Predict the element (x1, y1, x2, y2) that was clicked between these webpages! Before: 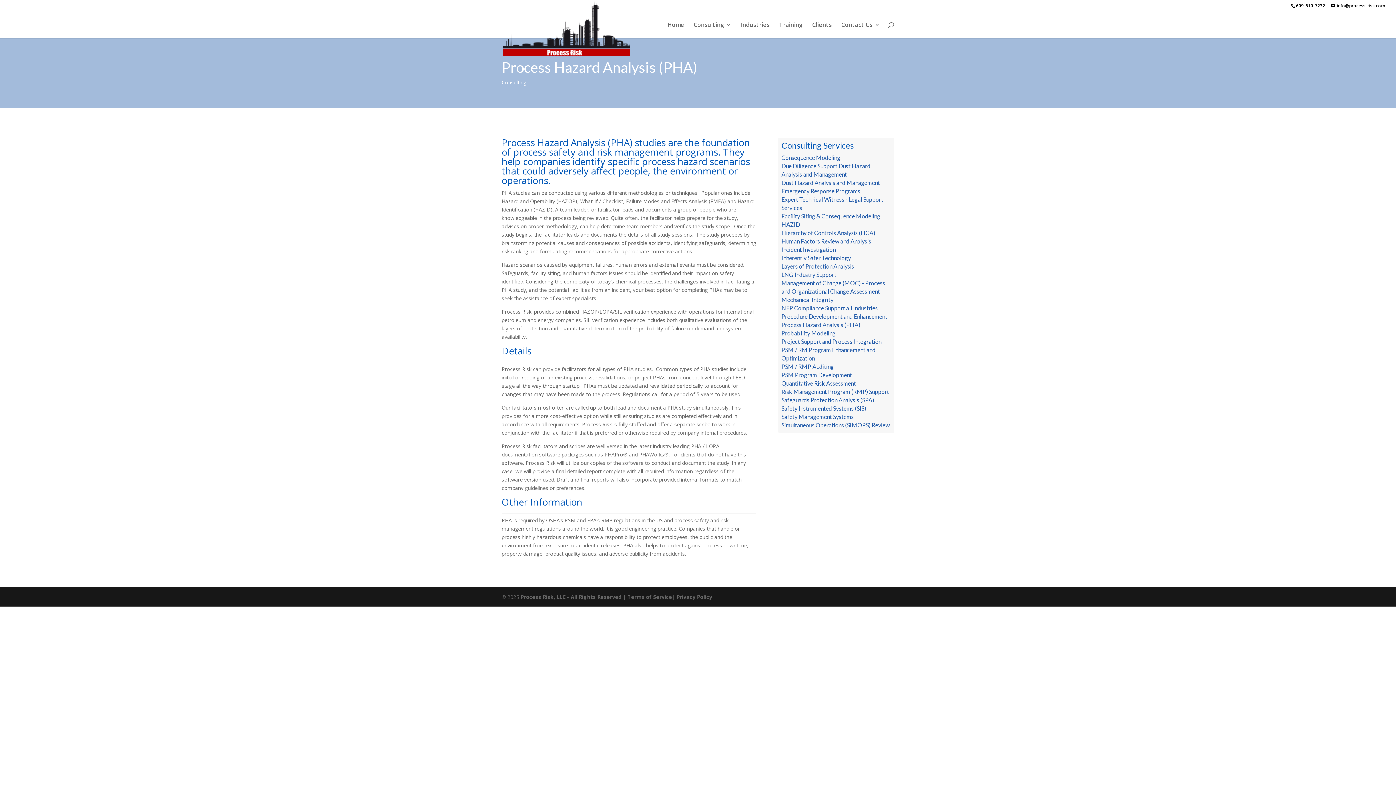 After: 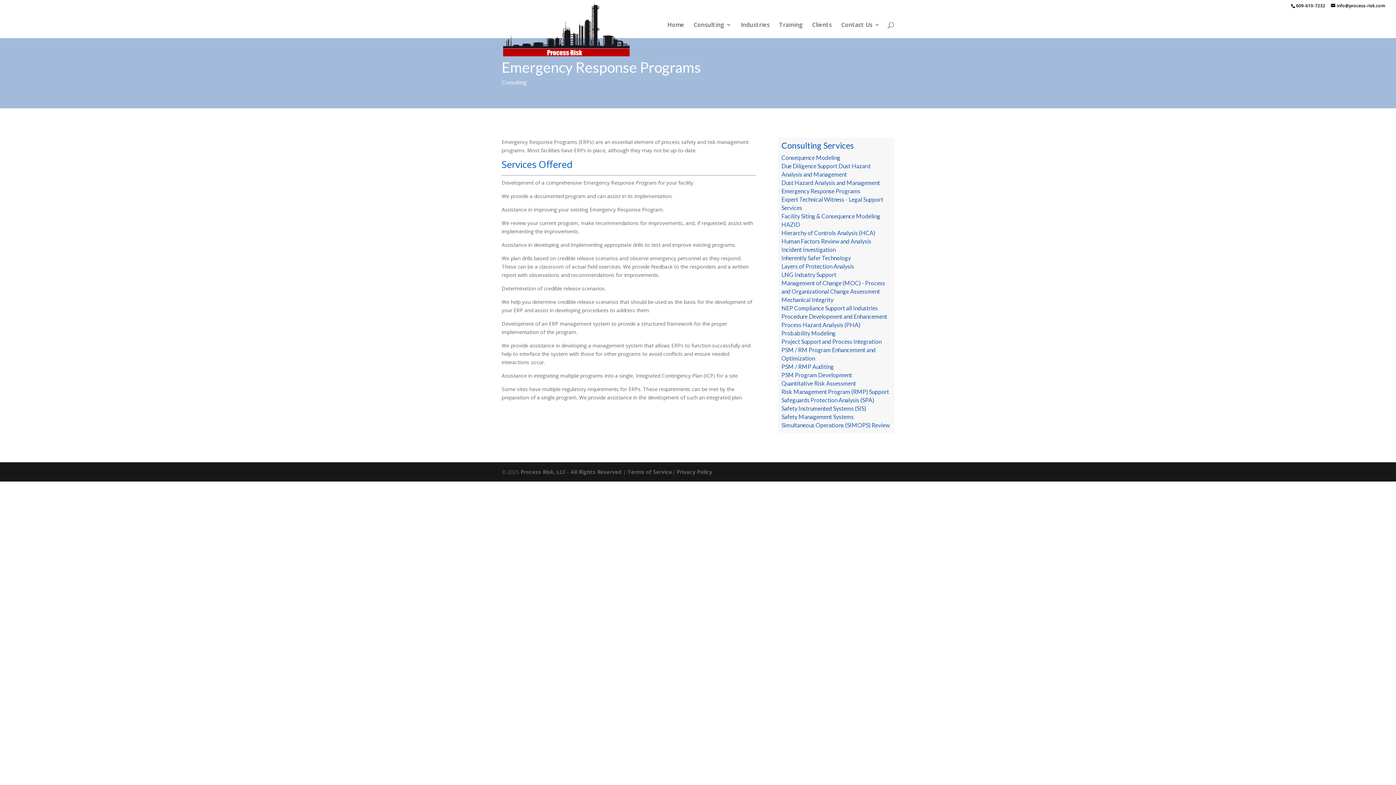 Action: label: Emergency Response Programs
 bbox: (781, 187, 860, 194)